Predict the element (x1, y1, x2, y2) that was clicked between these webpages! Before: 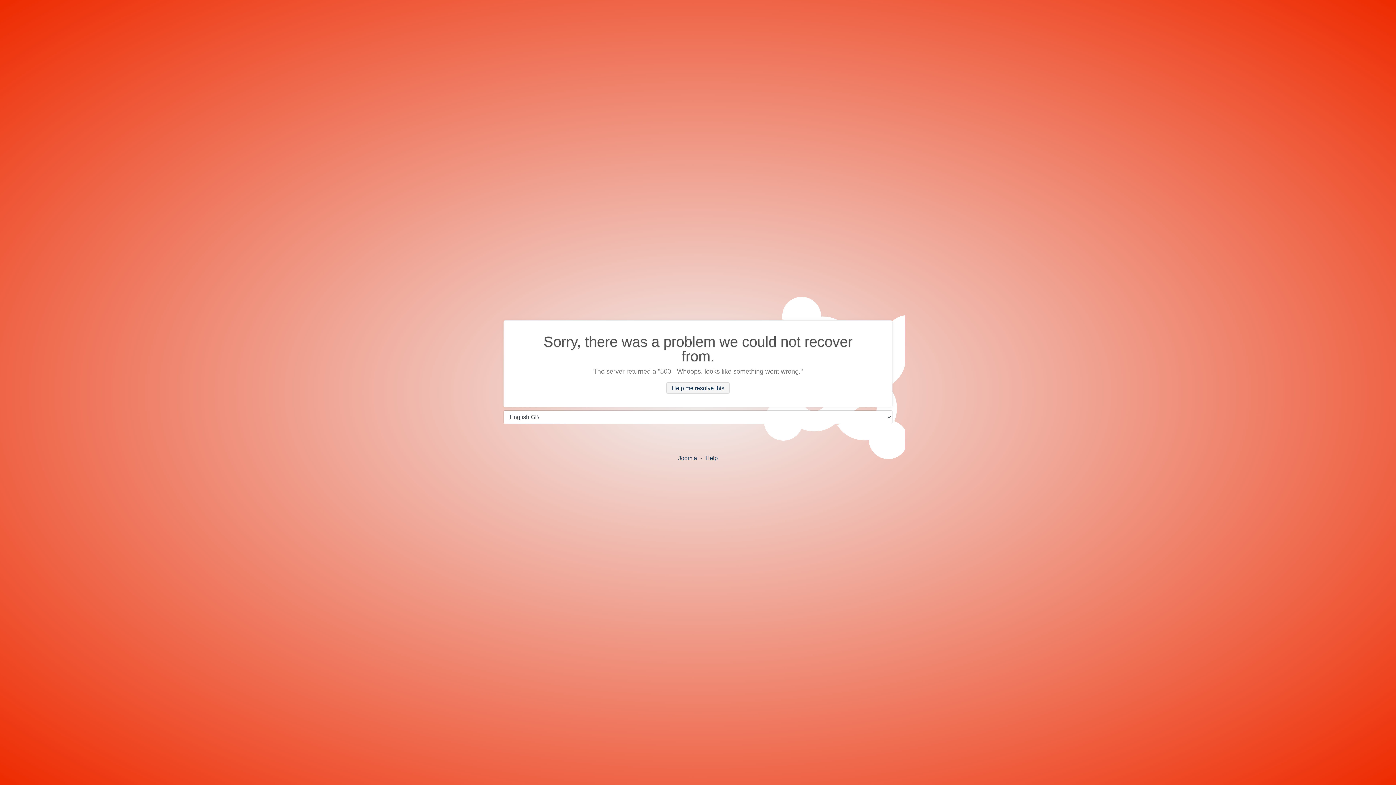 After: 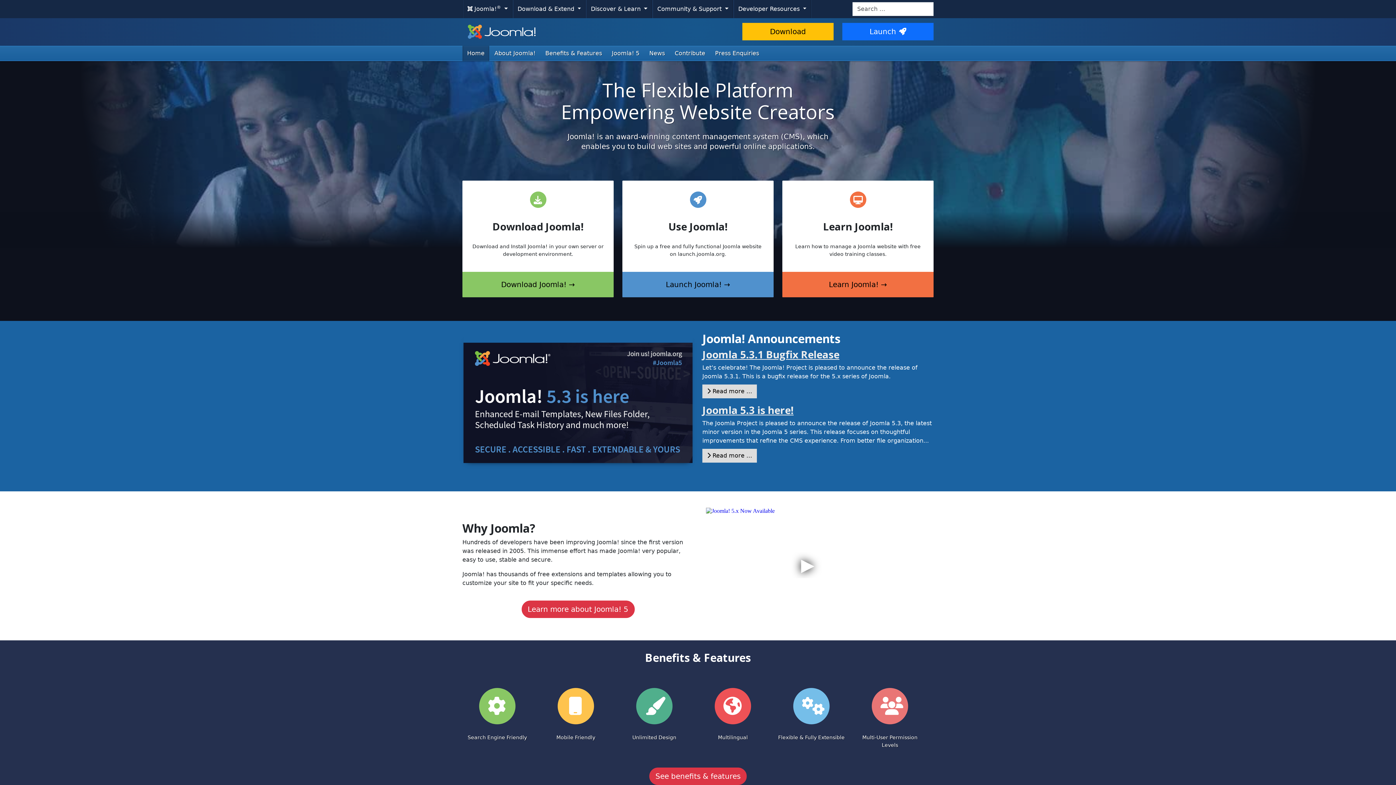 Action: bbox: (678, 455, 697, 461) label: Joomla